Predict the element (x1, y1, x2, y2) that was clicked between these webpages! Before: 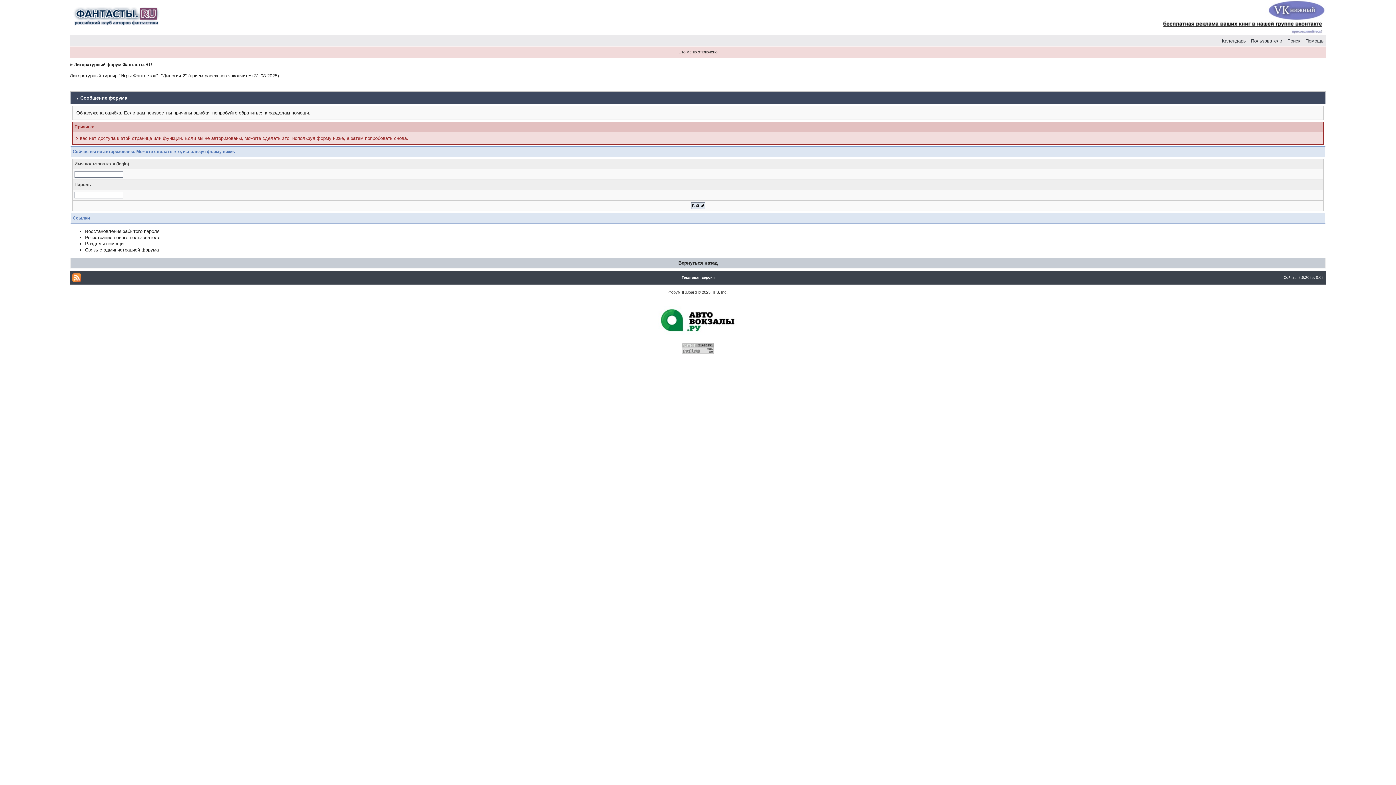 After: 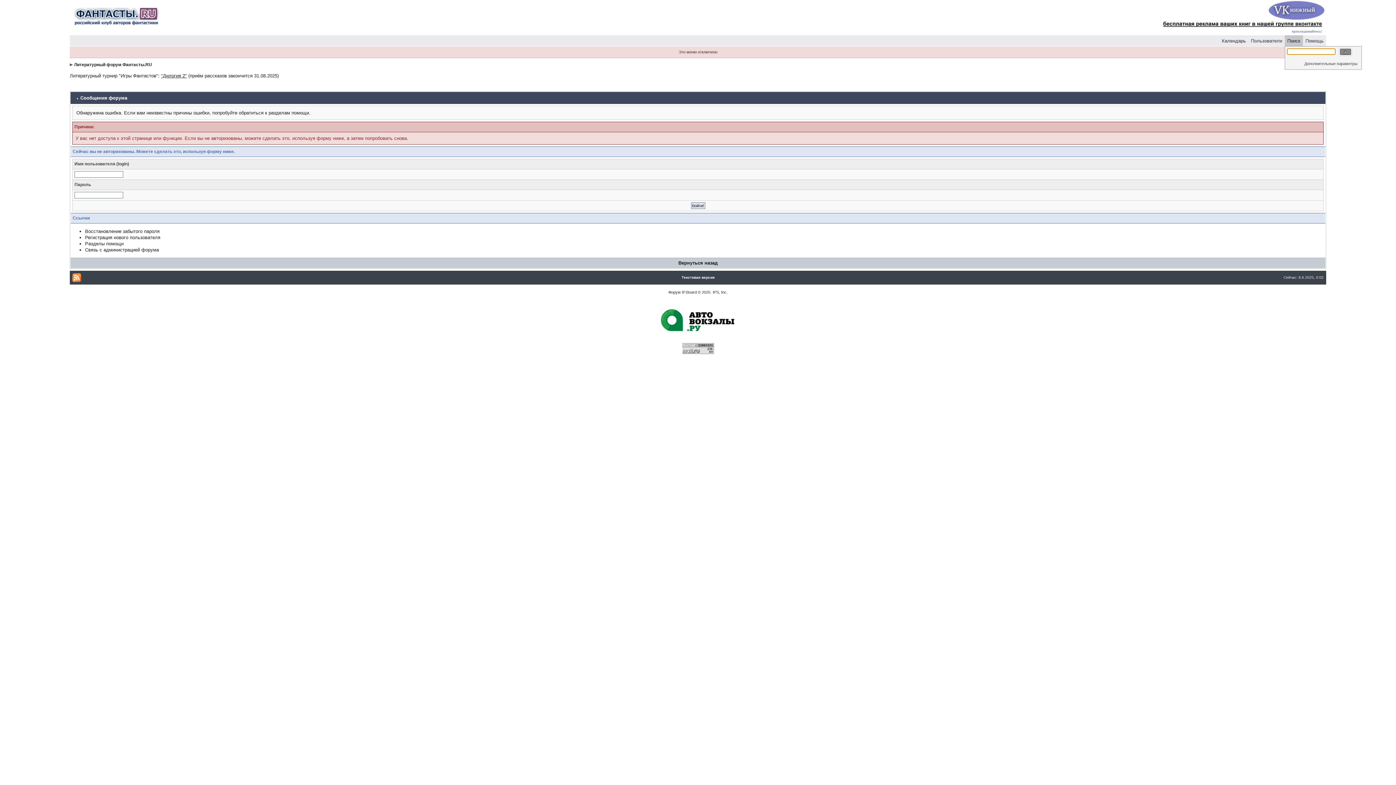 Action: bbox: (1285, 35, 1303, 46) label: Поиск